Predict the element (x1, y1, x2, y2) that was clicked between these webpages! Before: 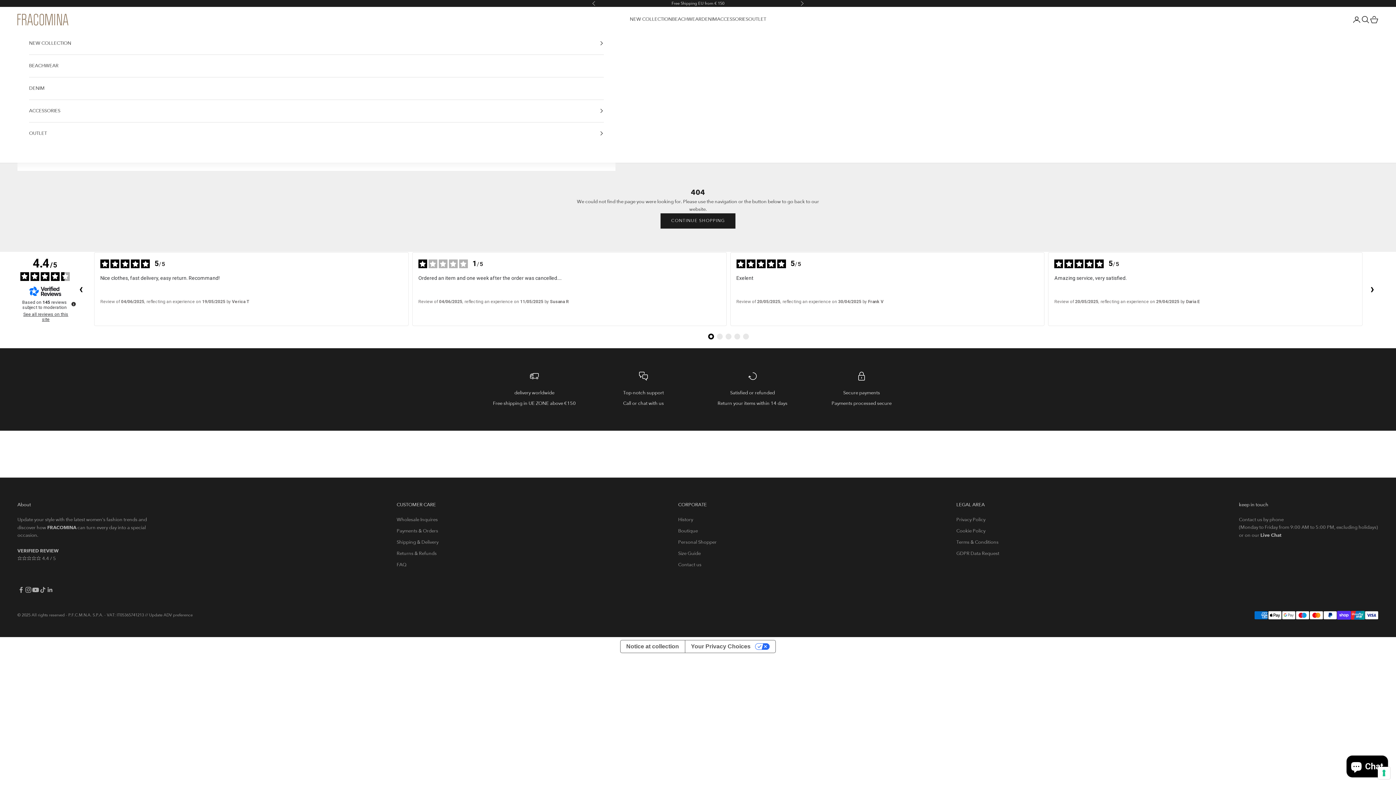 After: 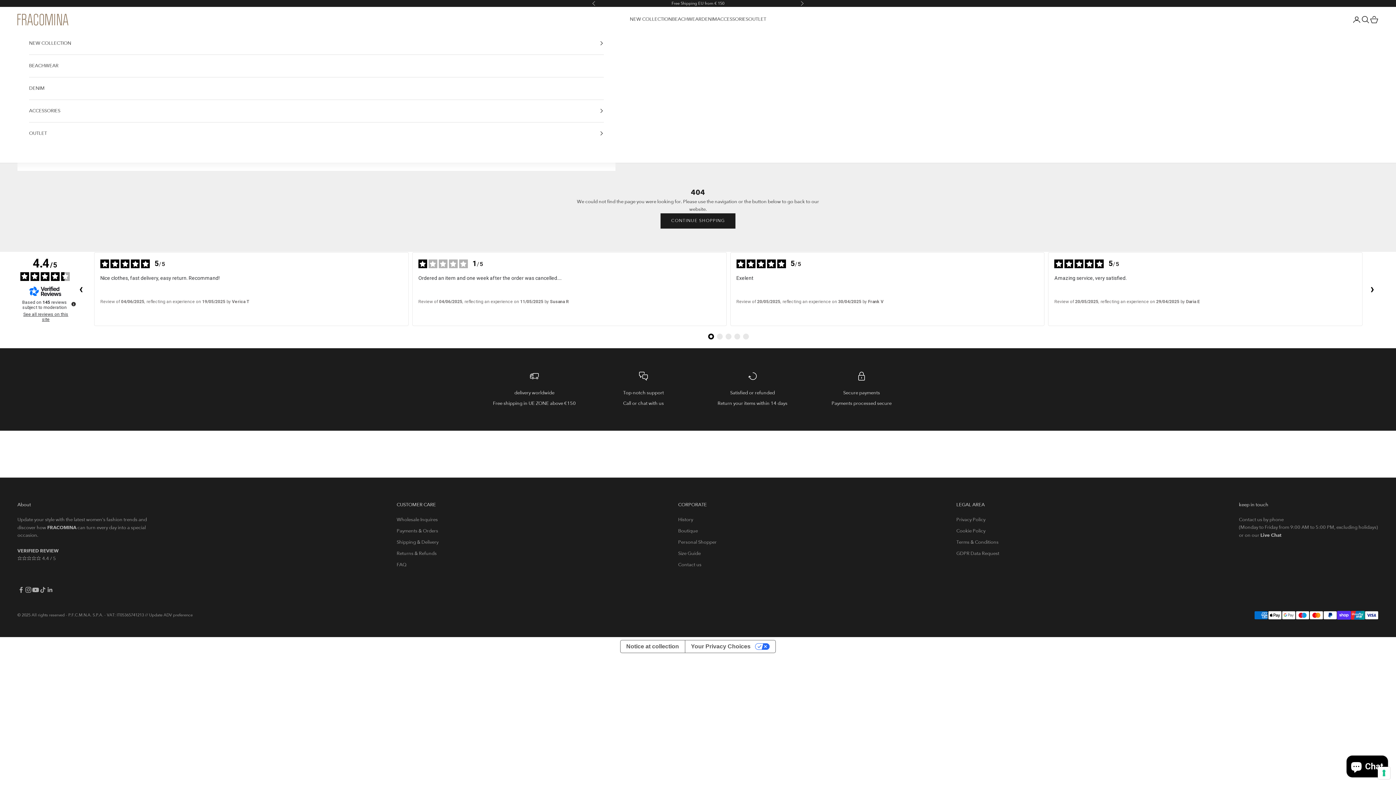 Action: bbox: (149, 613, 192, 618) label: Update ADV preference